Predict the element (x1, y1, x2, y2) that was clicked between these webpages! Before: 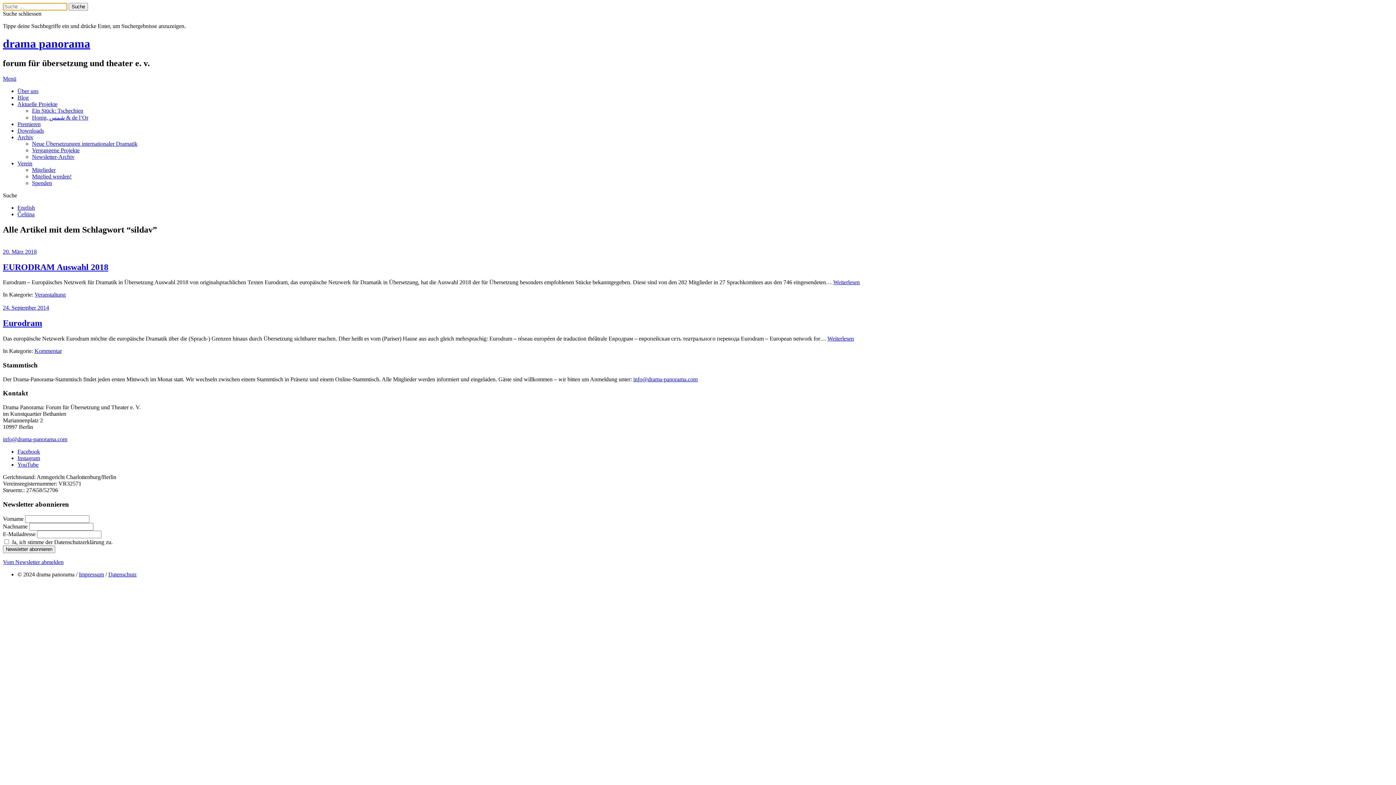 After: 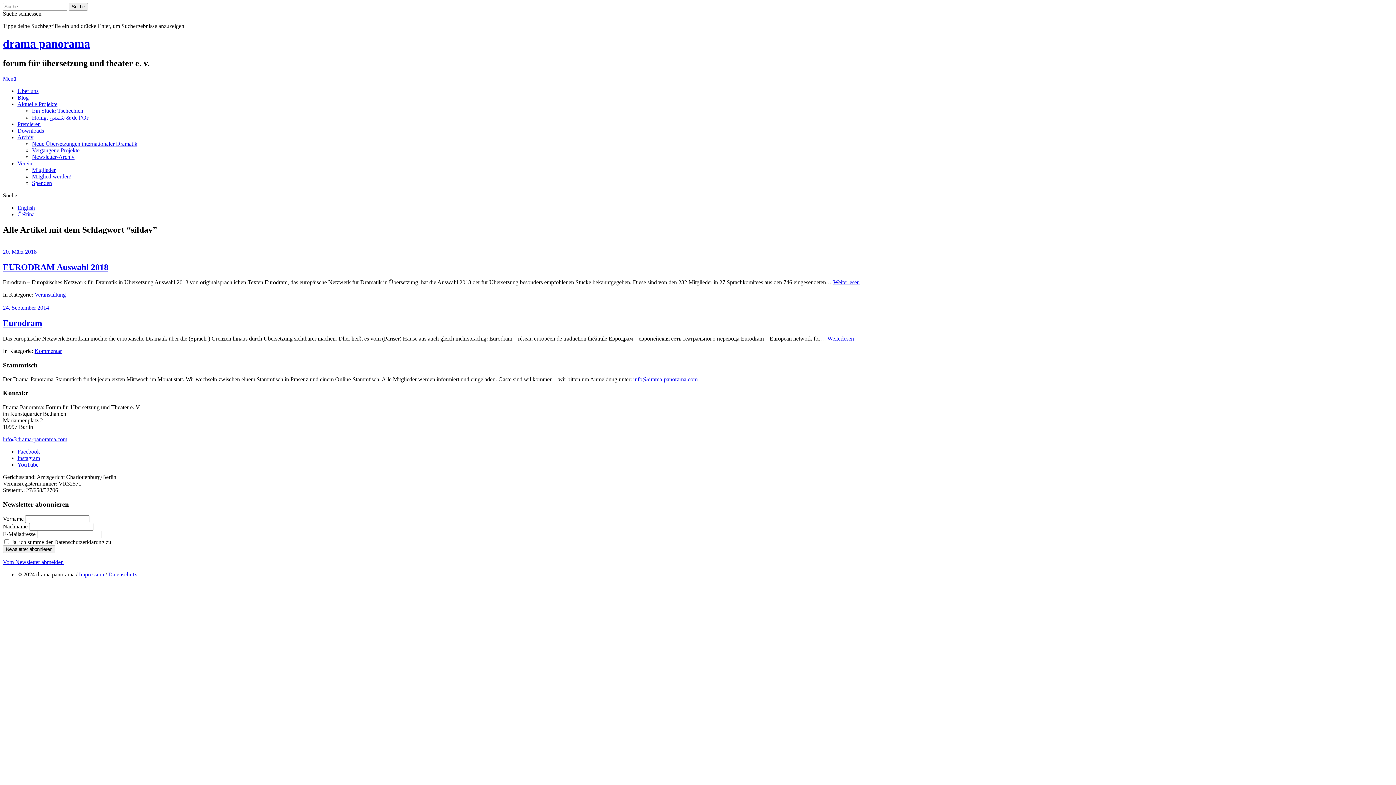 Action: label: Archiv bbox: (17, 134, 33, 140)